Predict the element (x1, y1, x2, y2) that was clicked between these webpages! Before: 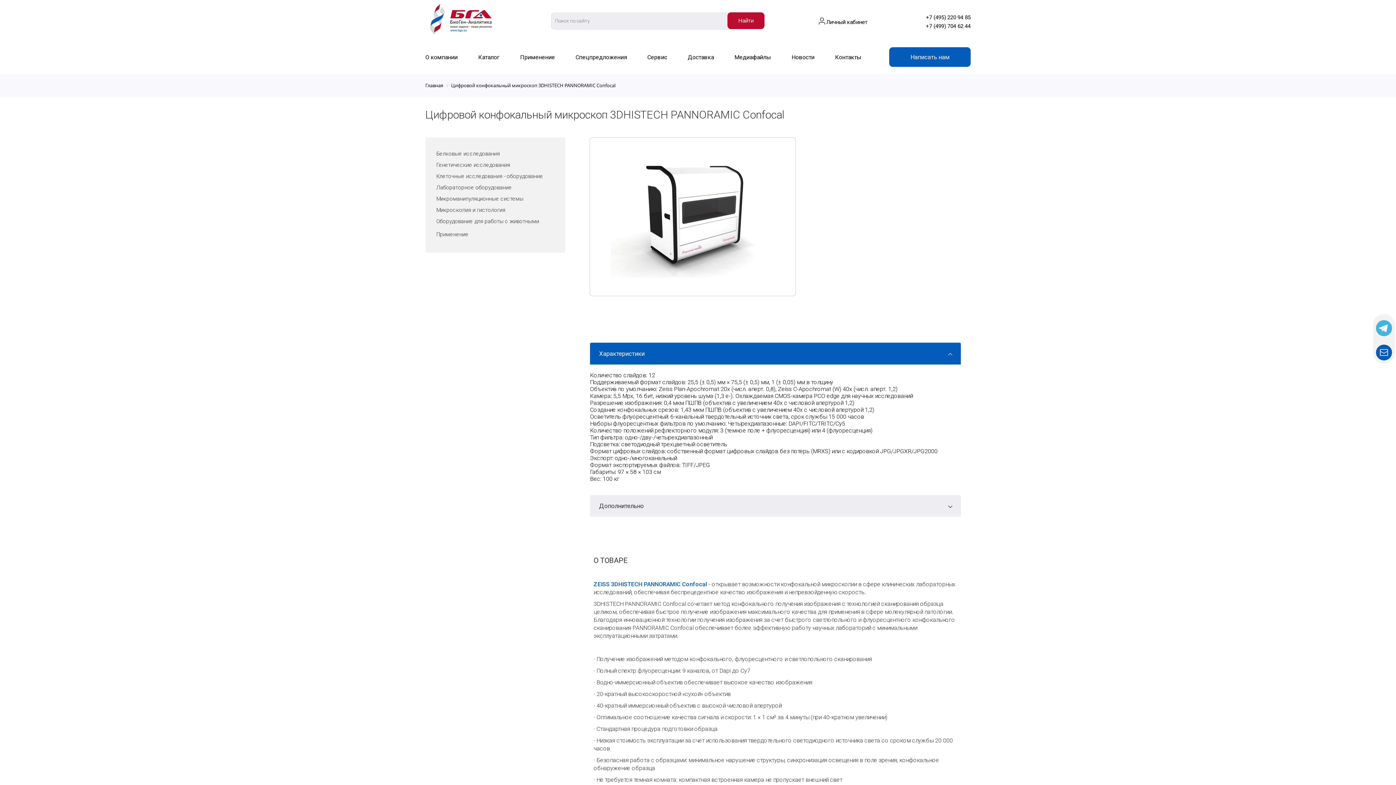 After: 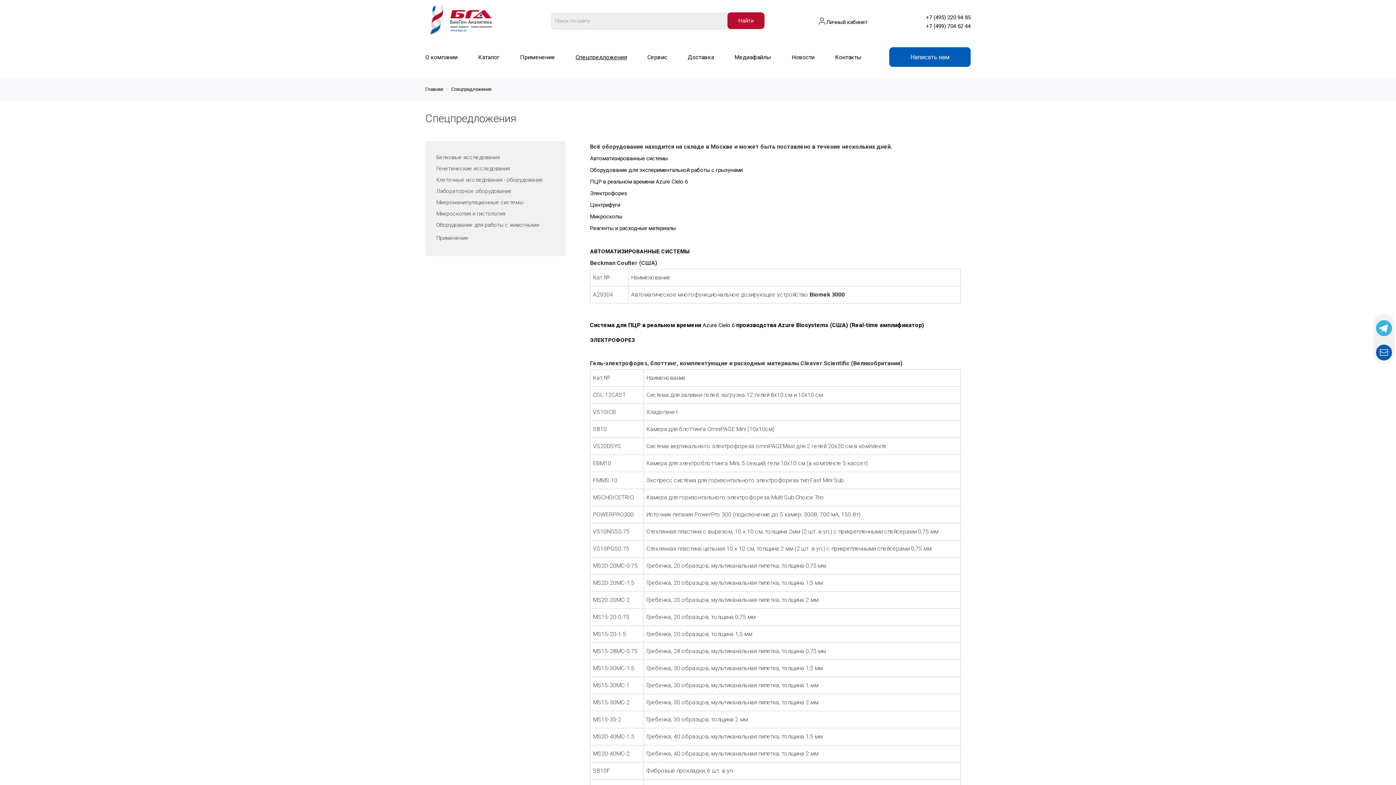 Action: bbox: (575, 50, 626, 64) label: Спецпредложения